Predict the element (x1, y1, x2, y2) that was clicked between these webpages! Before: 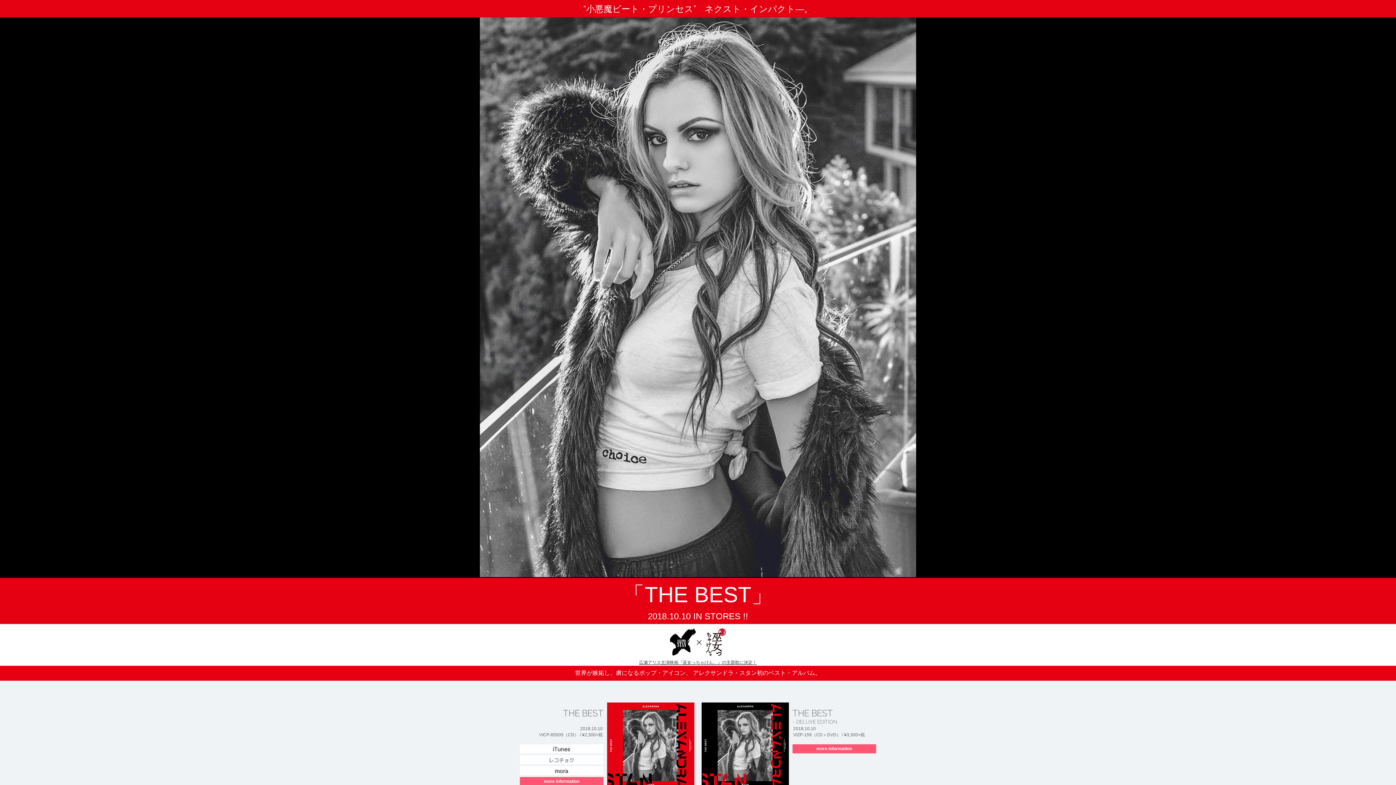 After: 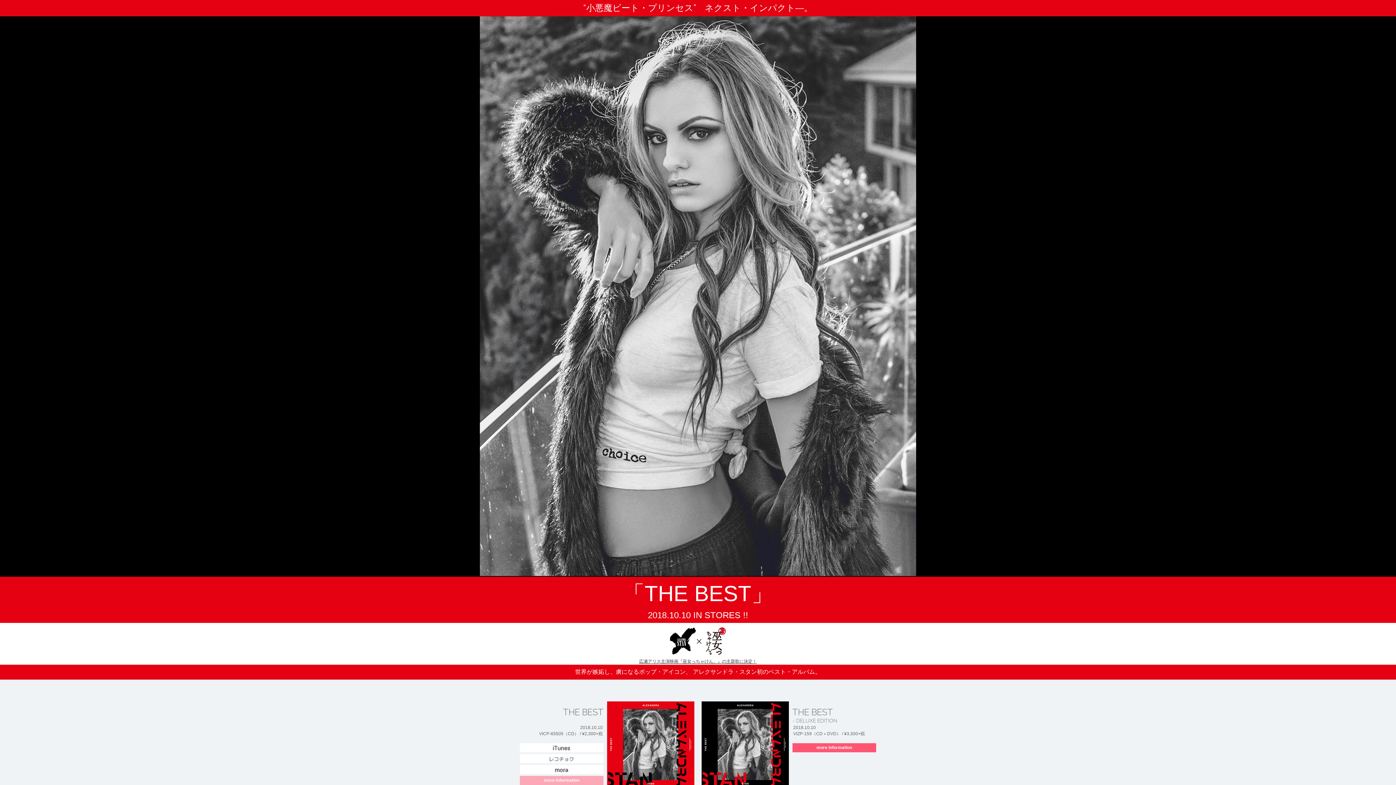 Action: bbox: (520, 777, 603, 786) label: more information